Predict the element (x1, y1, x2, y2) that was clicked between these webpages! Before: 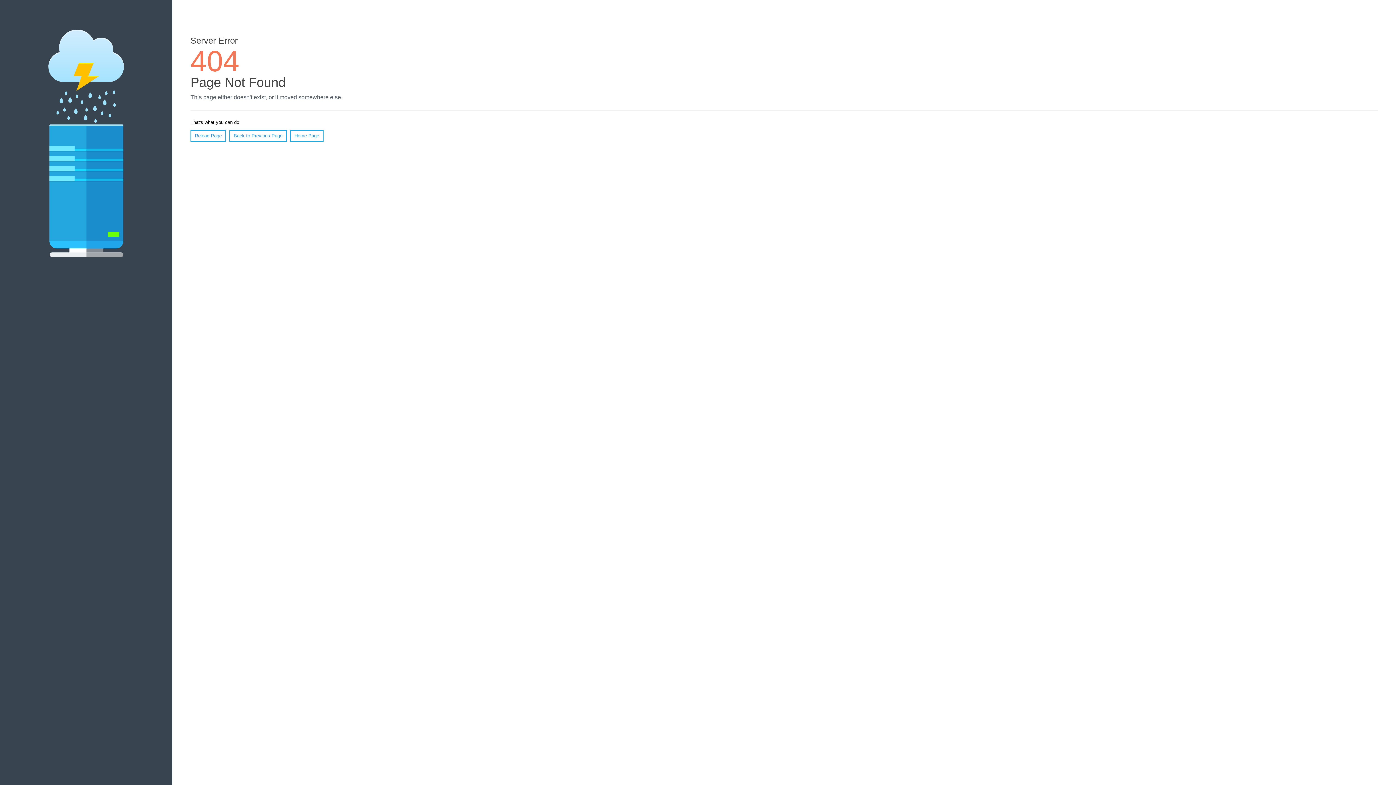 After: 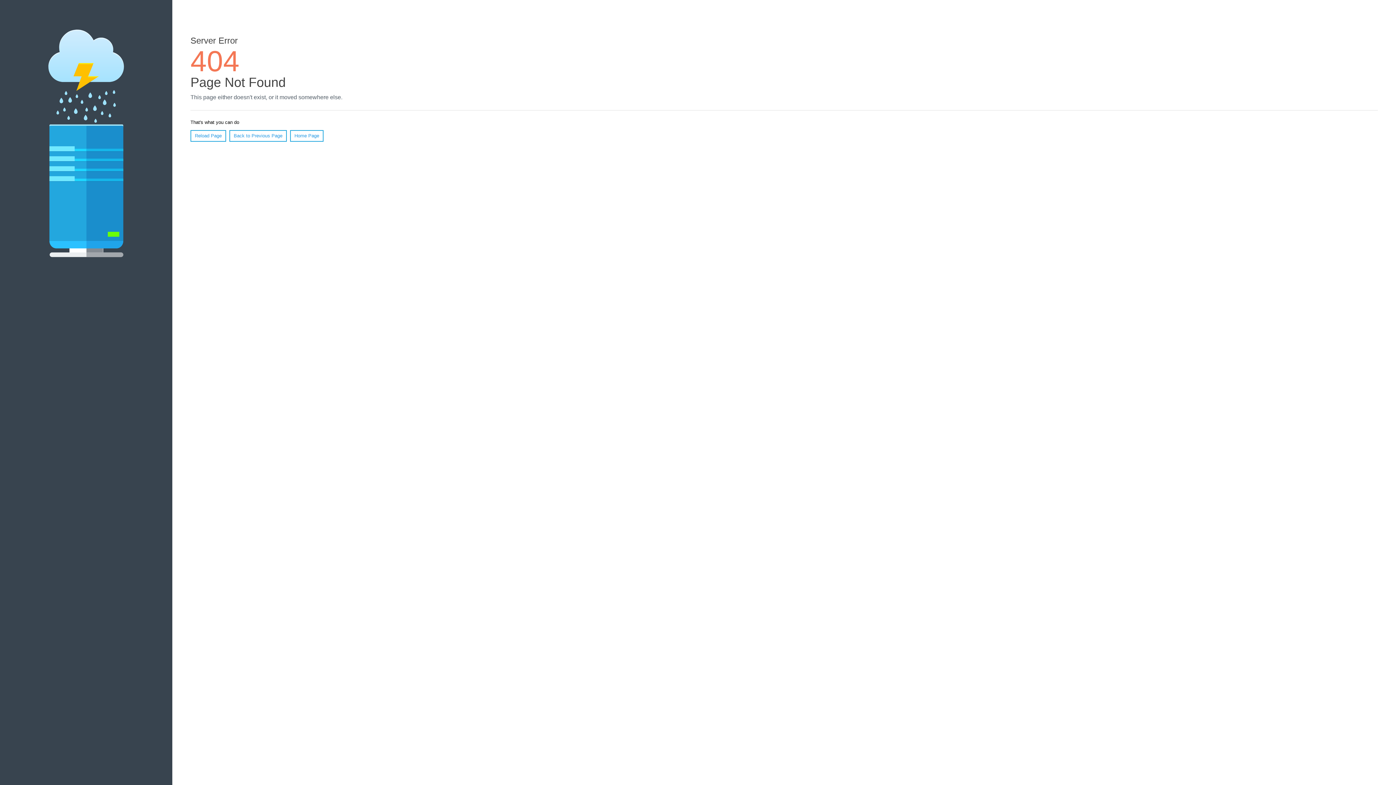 Action: bbox: (190, 130, 226, 141) label: Reload Page